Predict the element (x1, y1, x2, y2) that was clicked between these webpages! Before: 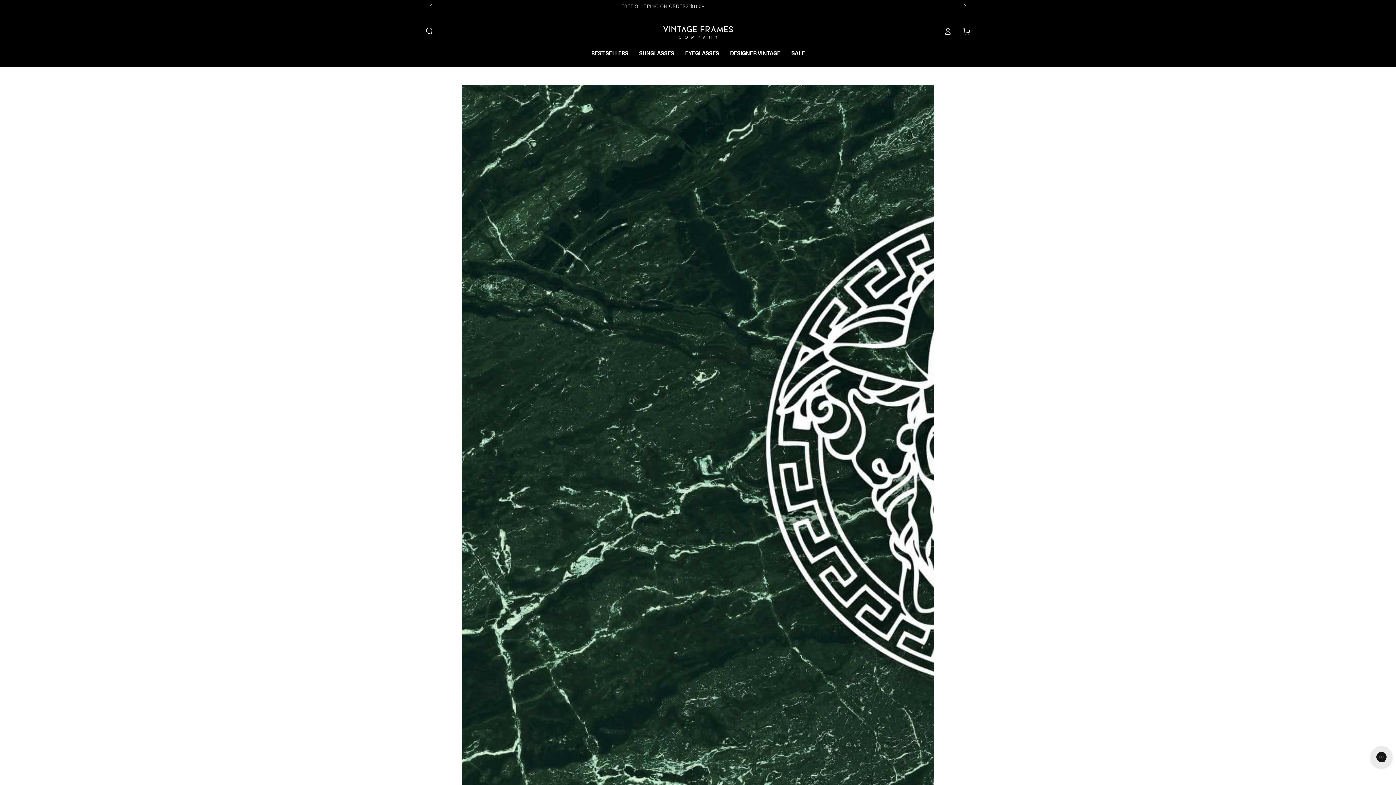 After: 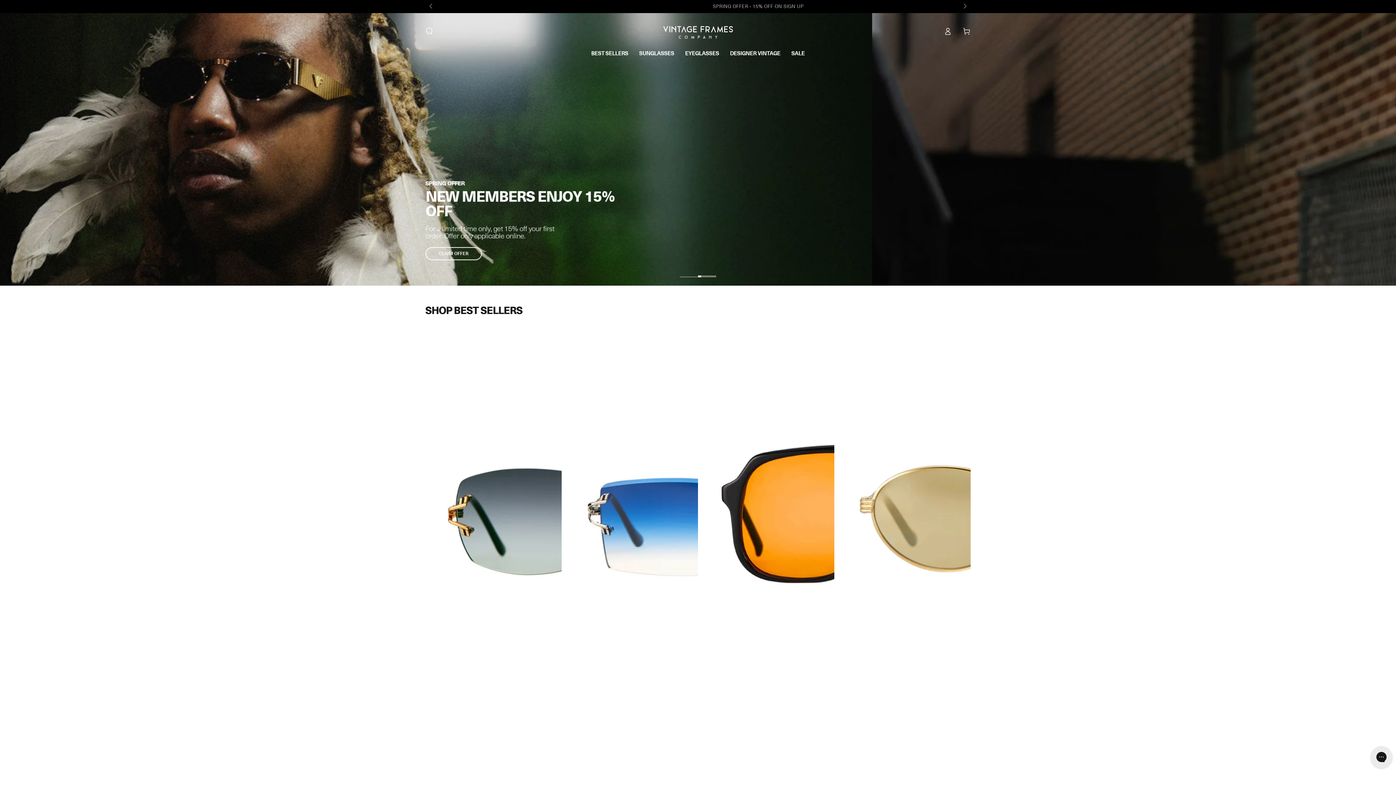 Action: bbox: (663, 22, 733, 40)